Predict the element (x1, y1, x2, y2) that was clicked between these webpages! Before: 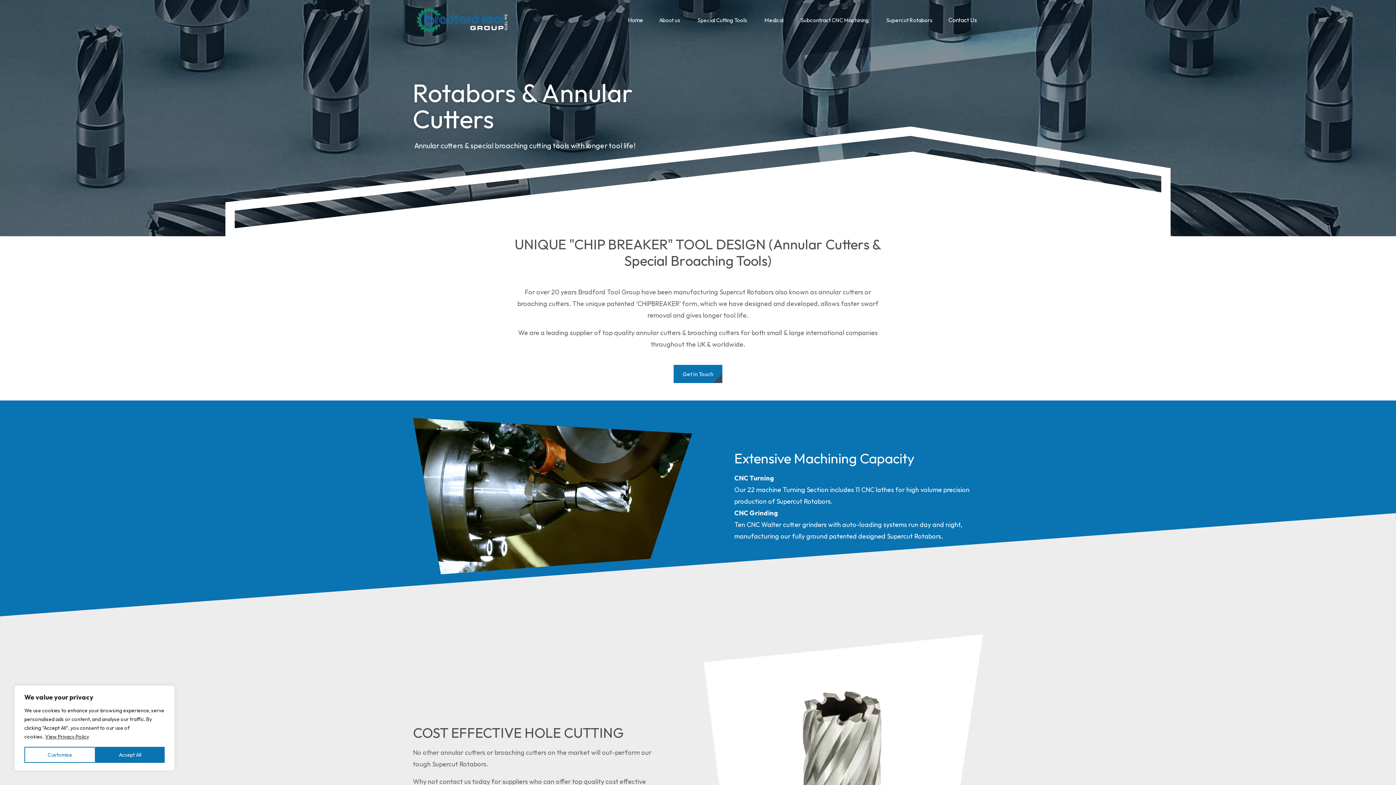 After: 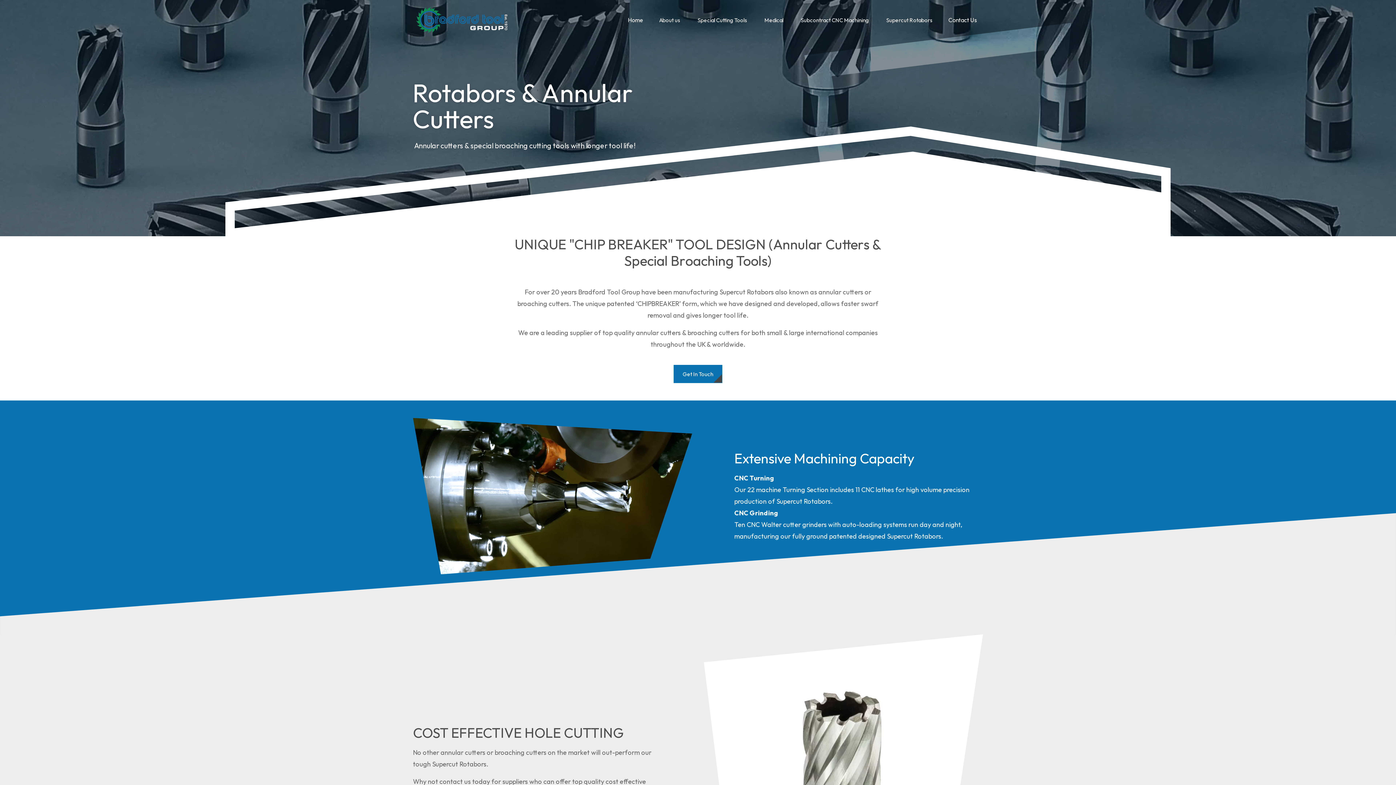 Action: label: Accept All bbox: (95, 747, 164, 763)